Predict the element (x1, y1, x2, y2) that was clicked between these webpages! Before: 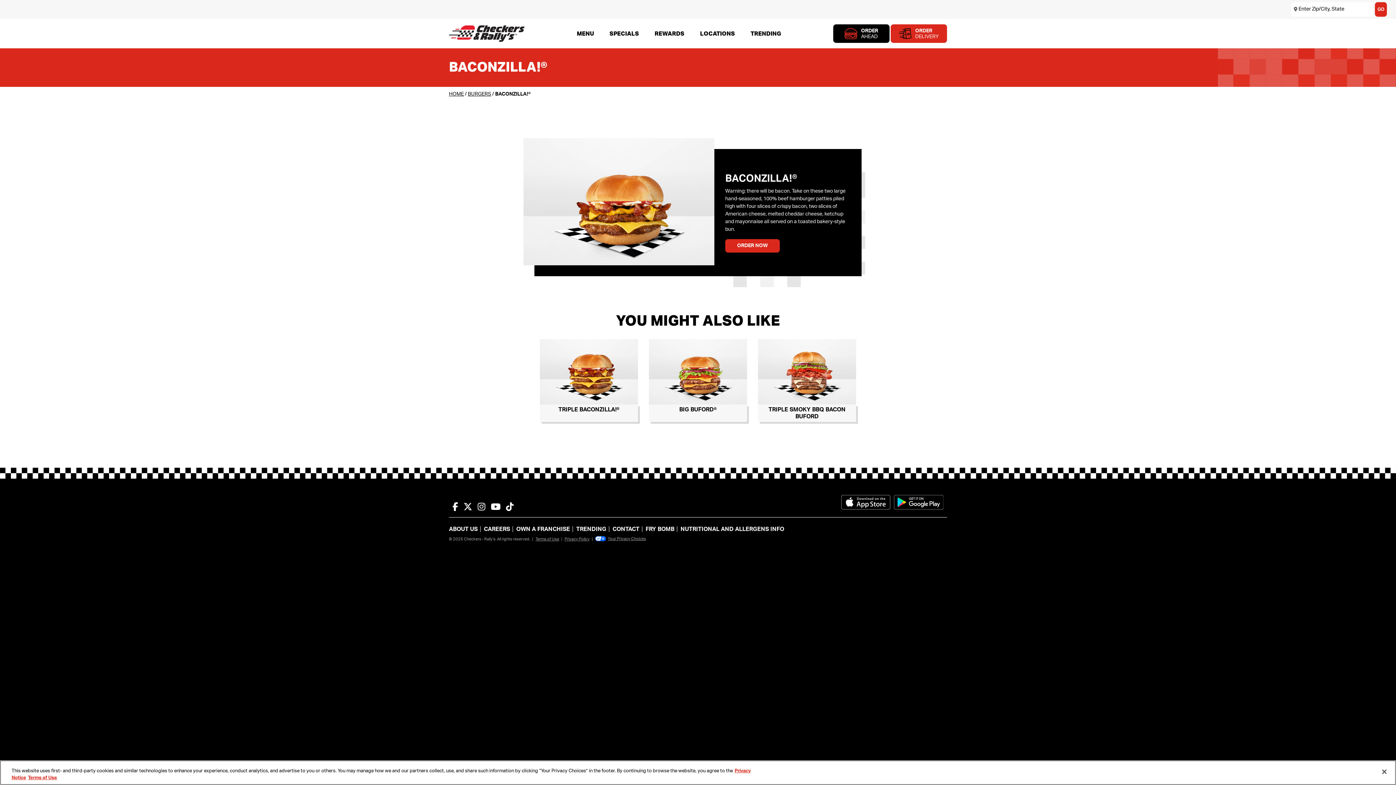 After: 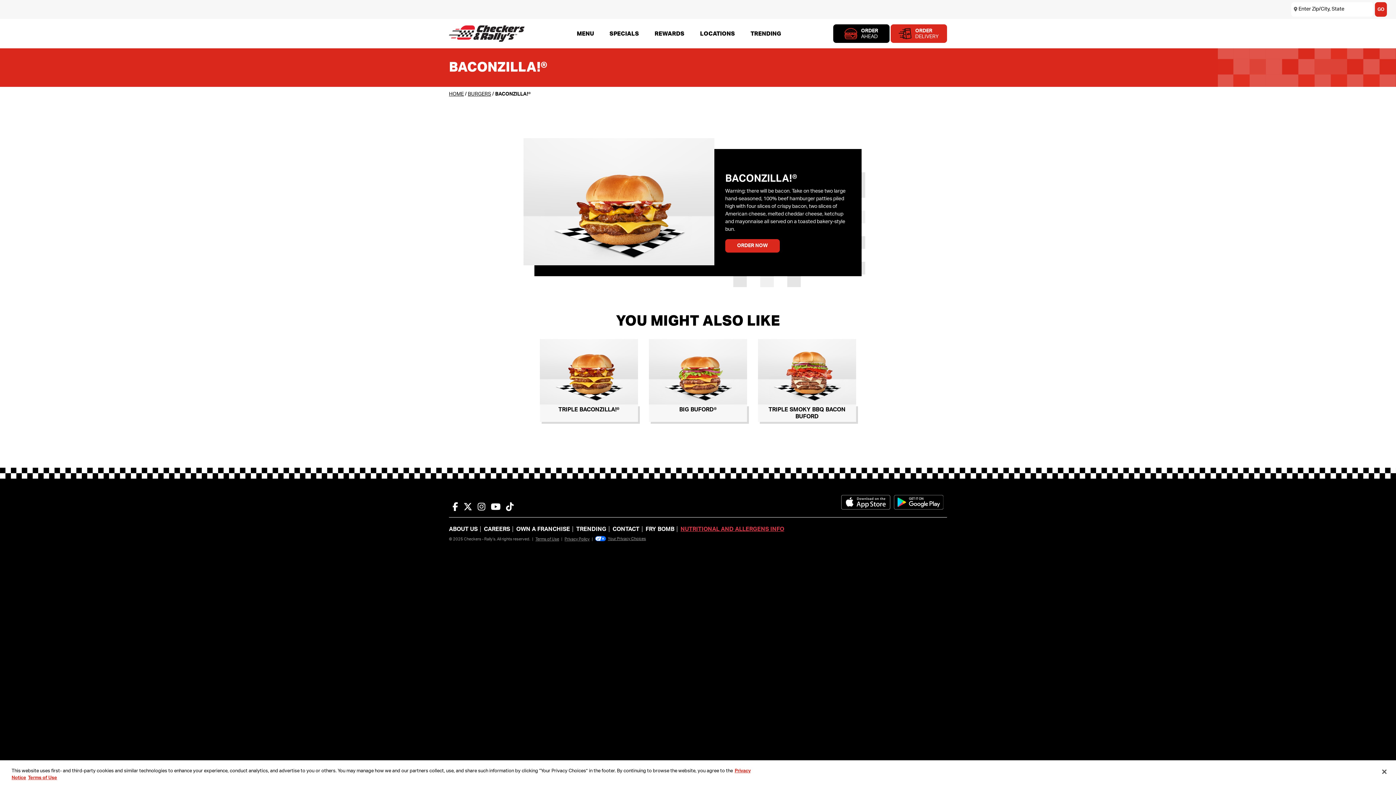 Action: bbox: (680, 526, 784, 532) label: NUTRITIONAL AND ALLERGENS INFO